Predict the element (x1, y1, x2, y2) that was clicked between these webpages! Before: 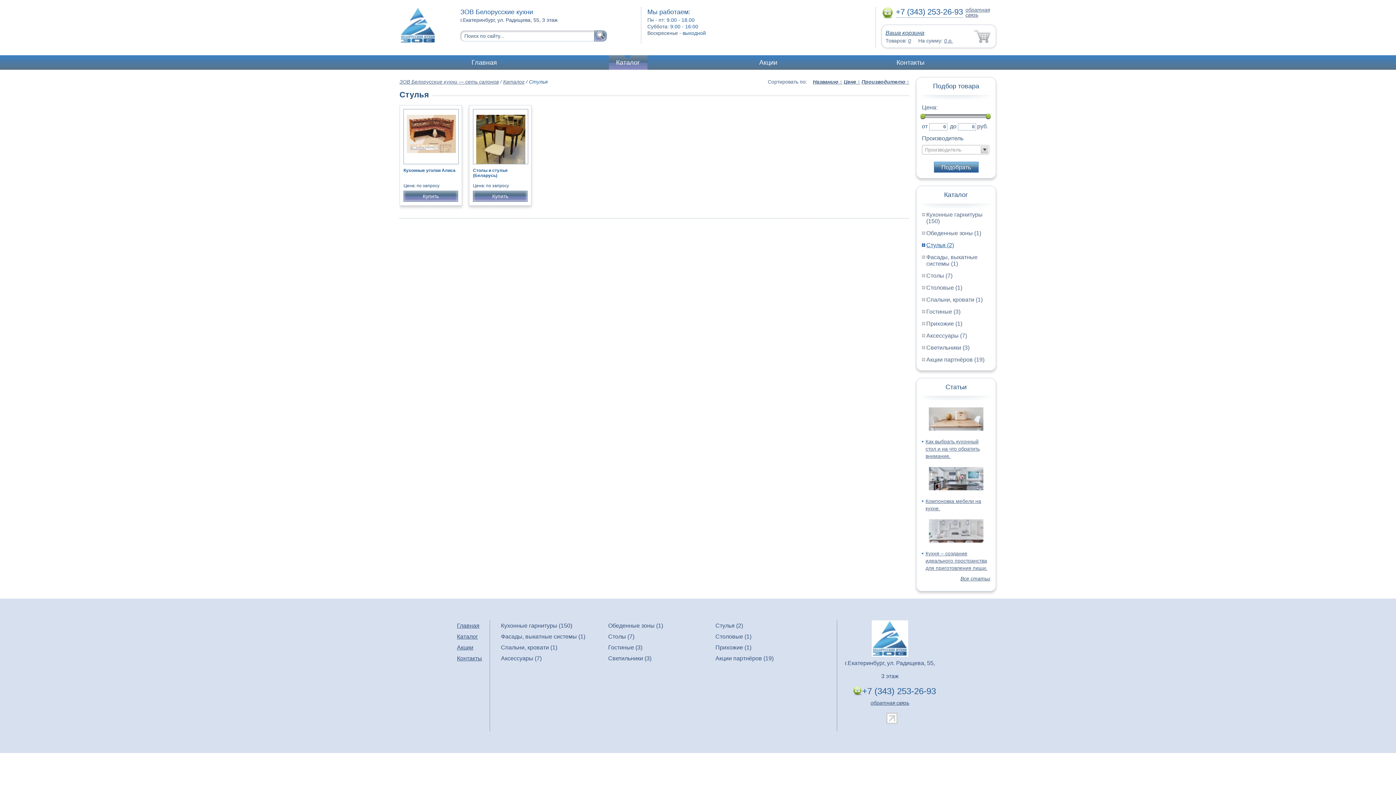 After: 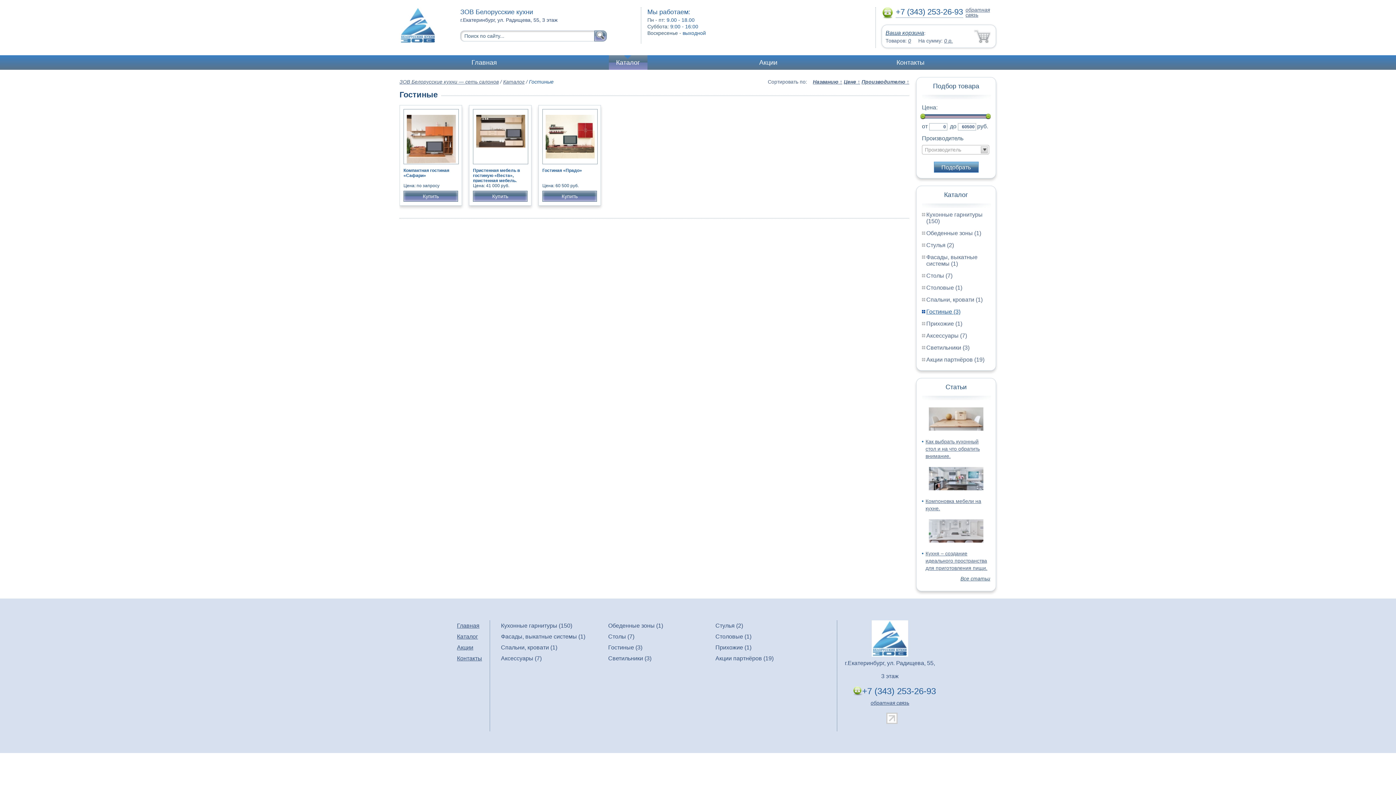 Action: bbox: (926, 308, 960, 314) label: Гостиные (3)